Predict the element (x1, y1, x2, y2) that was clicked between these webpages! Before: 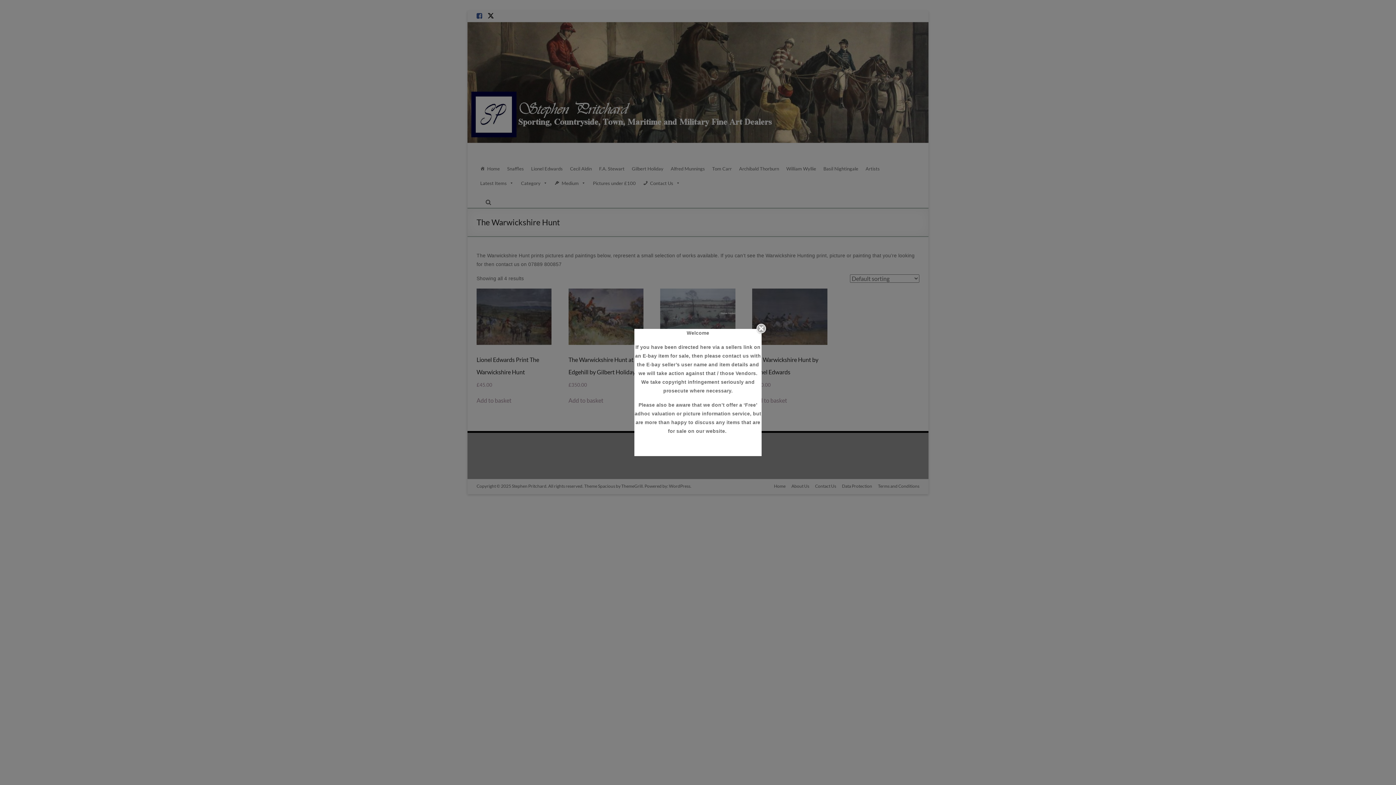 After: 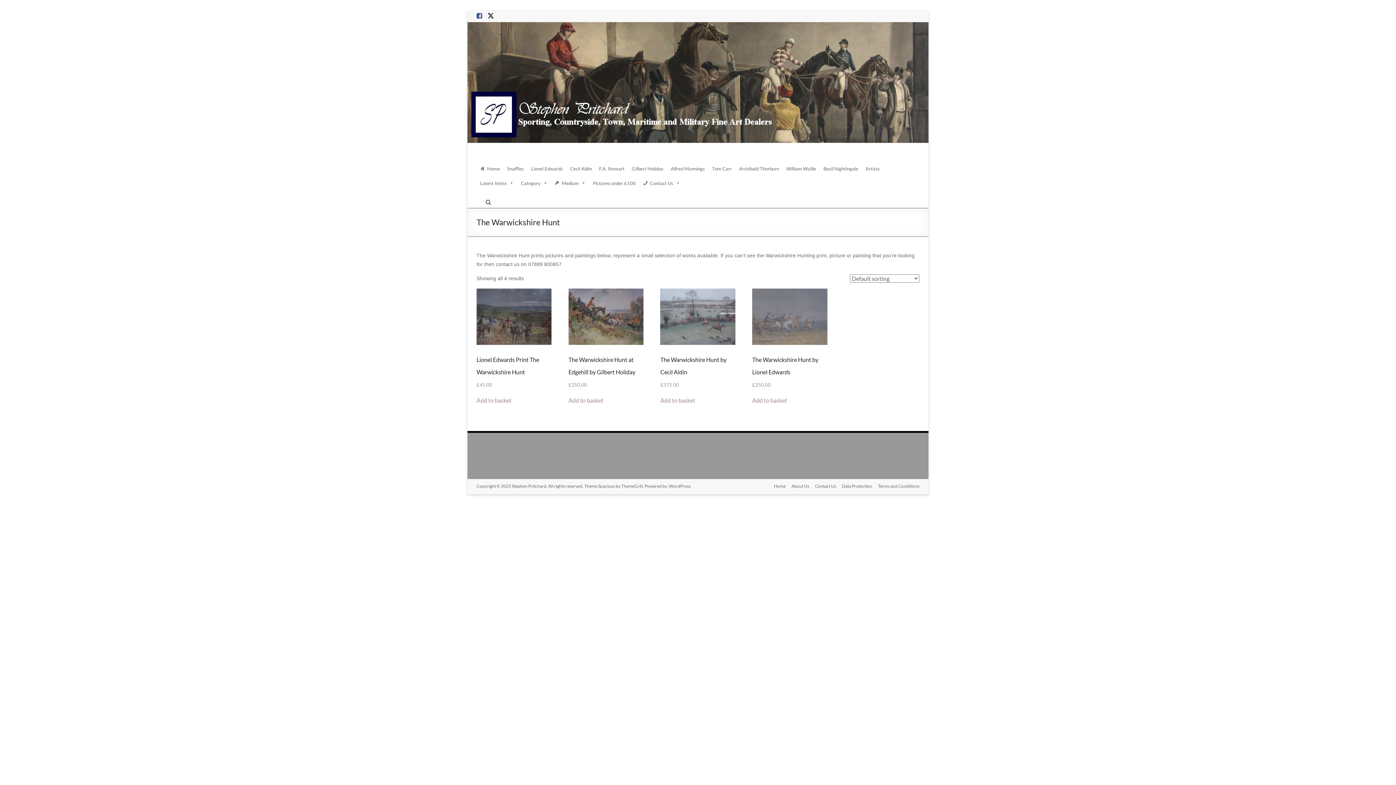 Action: bbox: (755, 322, 768, 335) label:  